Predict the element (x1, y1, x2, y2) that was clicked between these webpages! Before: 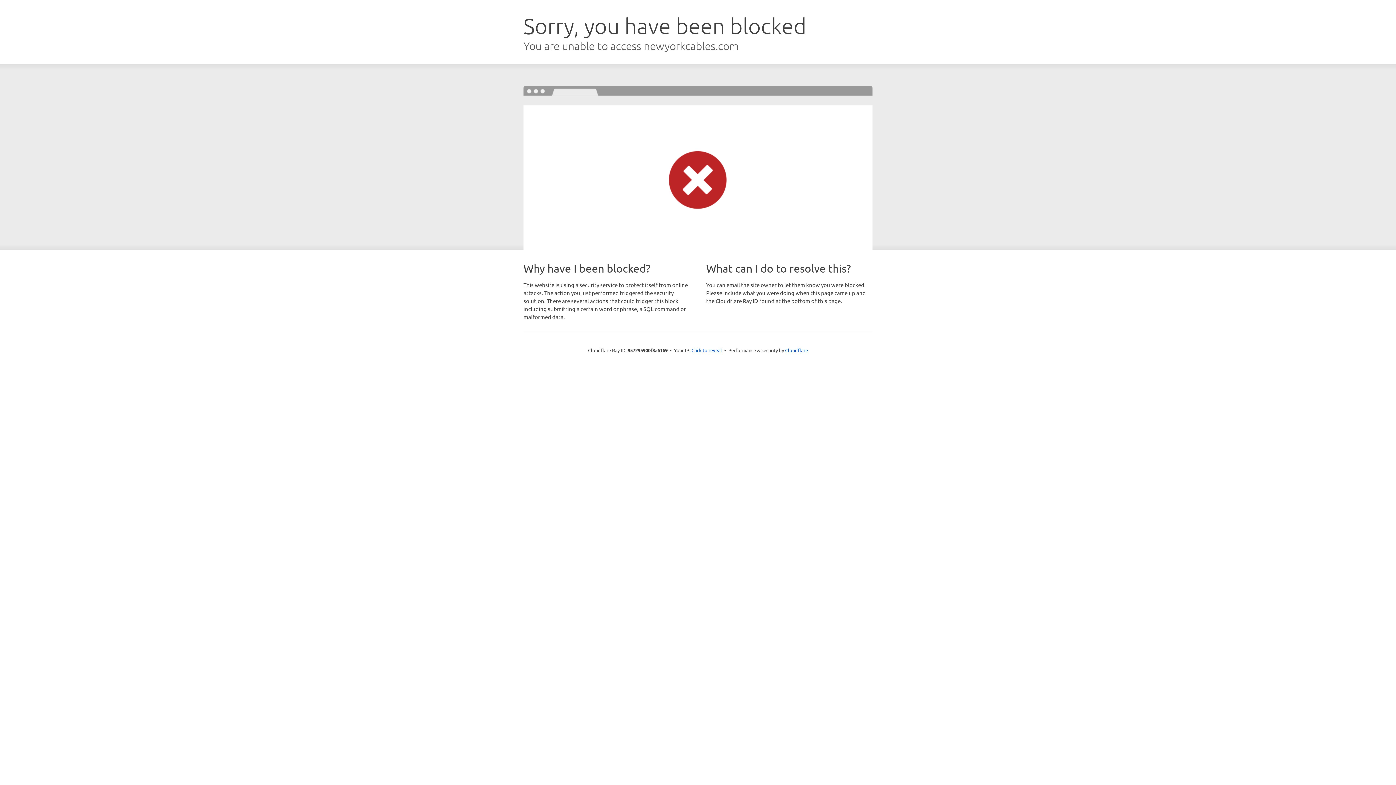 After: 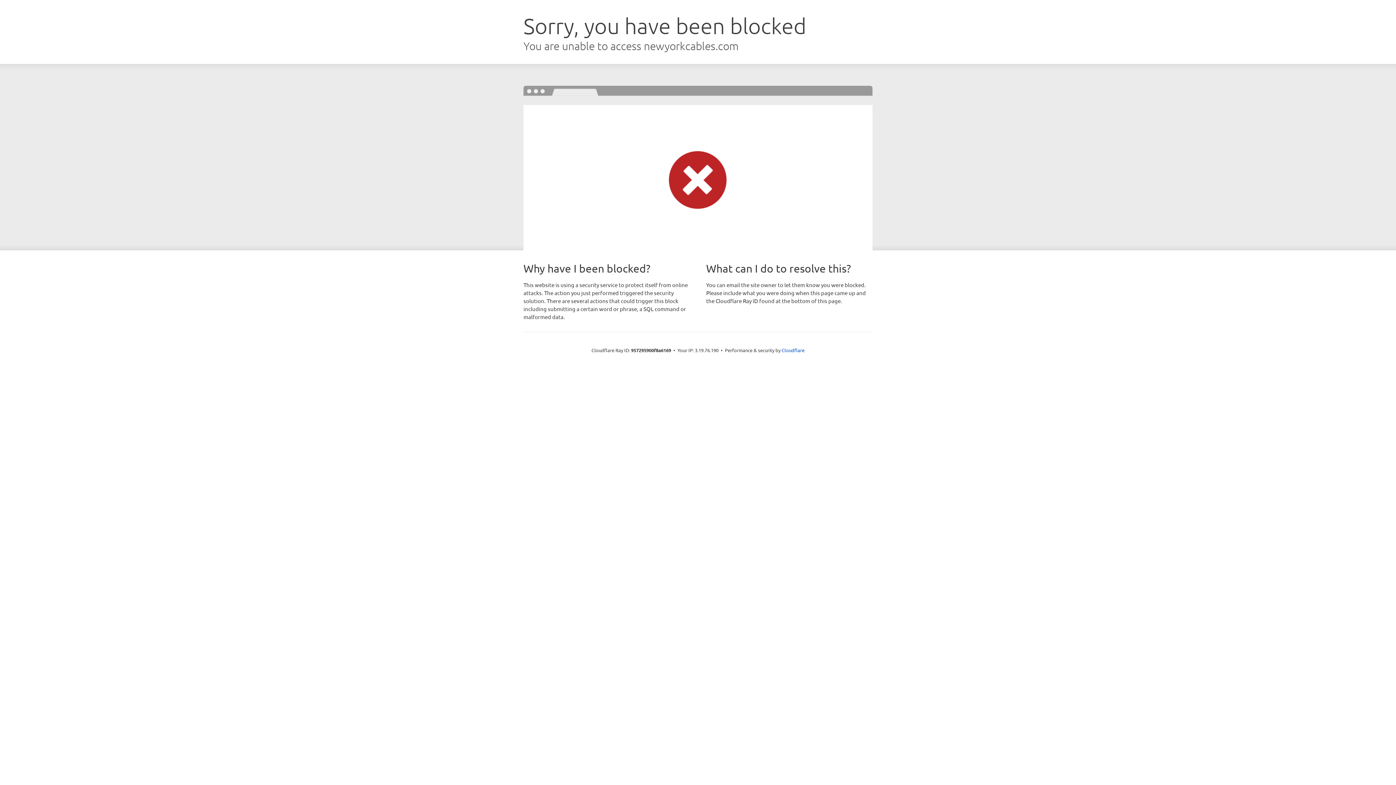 Action: bbox: (691, 346, 722, 353) label: Click to reveal